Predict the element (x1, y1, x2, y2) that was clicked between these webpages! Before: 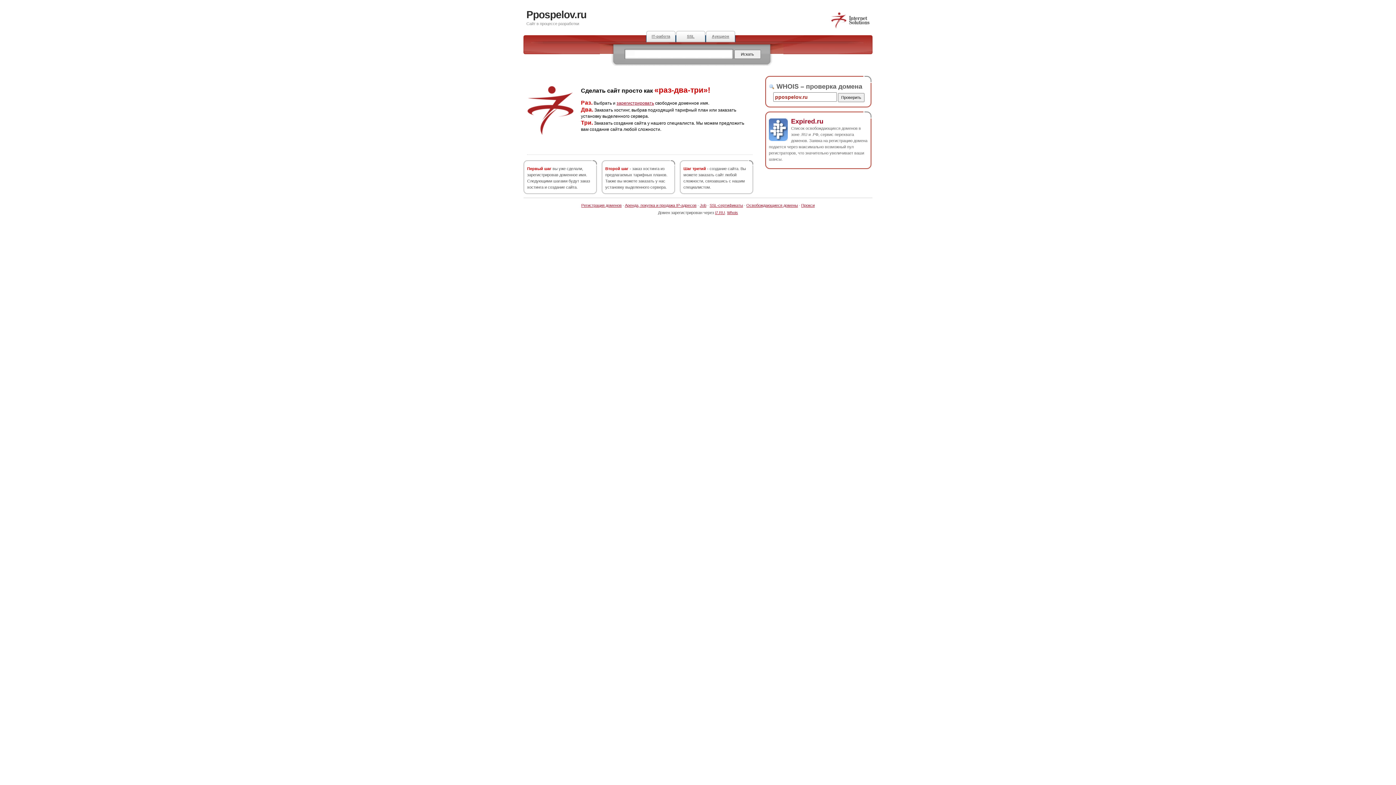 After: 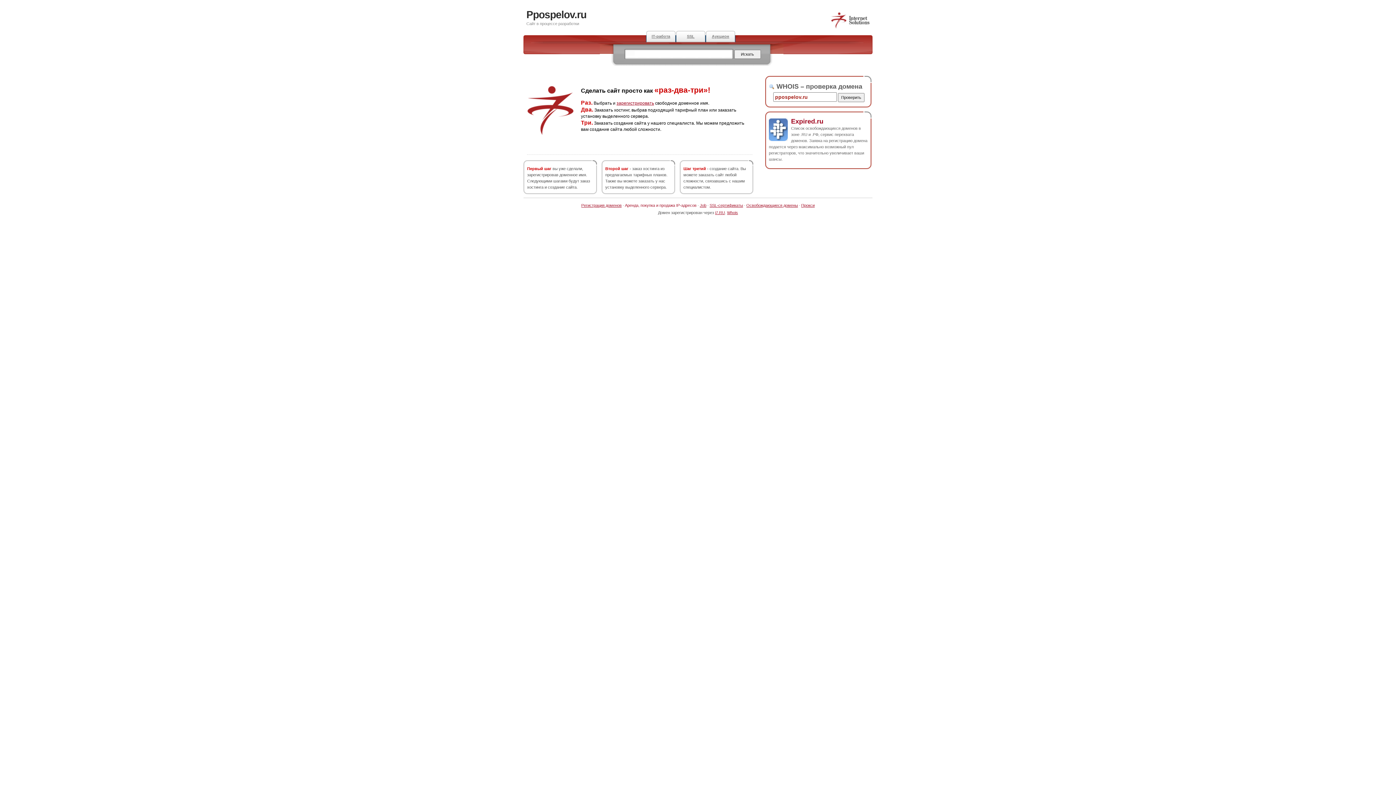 Action: bbox: (625, 203, 696, 207) label: Аренда, покупка и продажа IP-адресов